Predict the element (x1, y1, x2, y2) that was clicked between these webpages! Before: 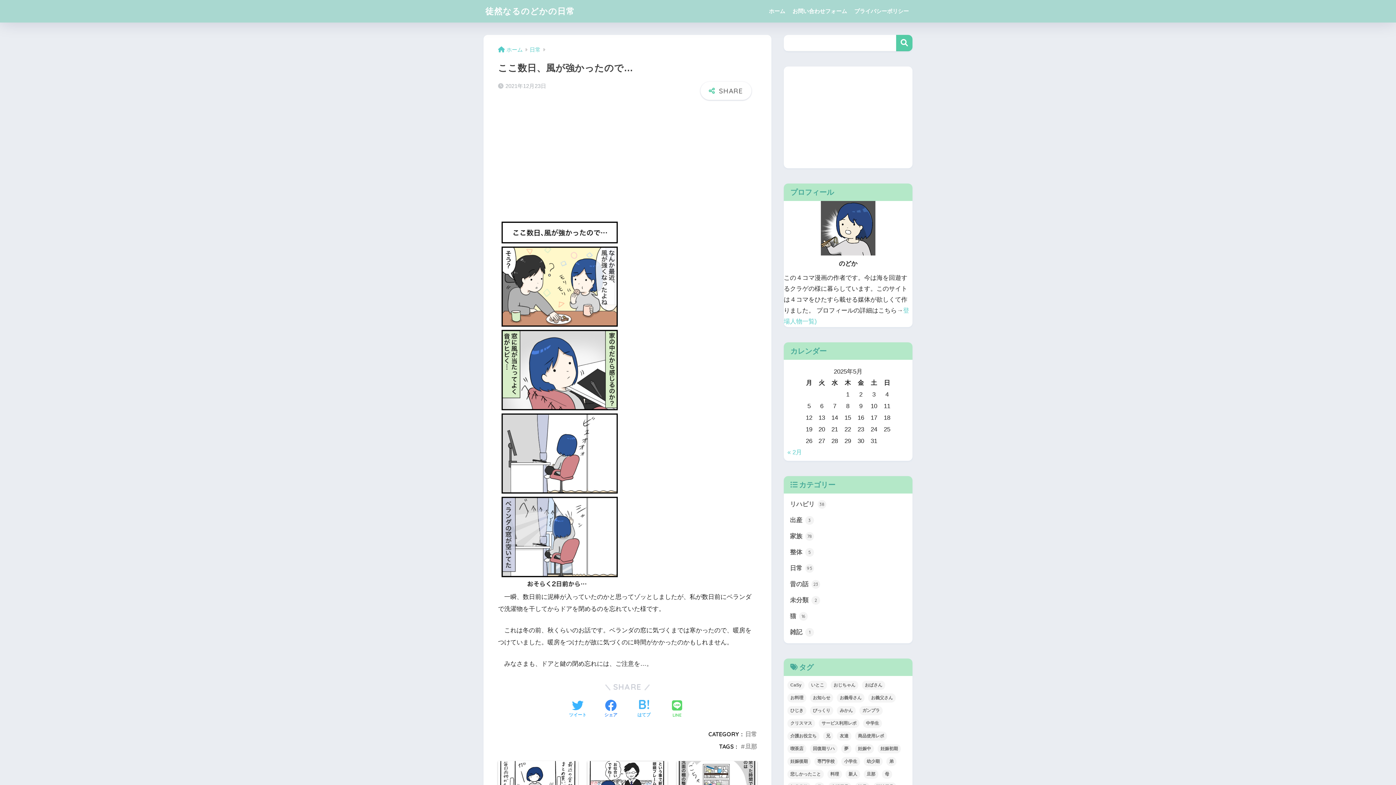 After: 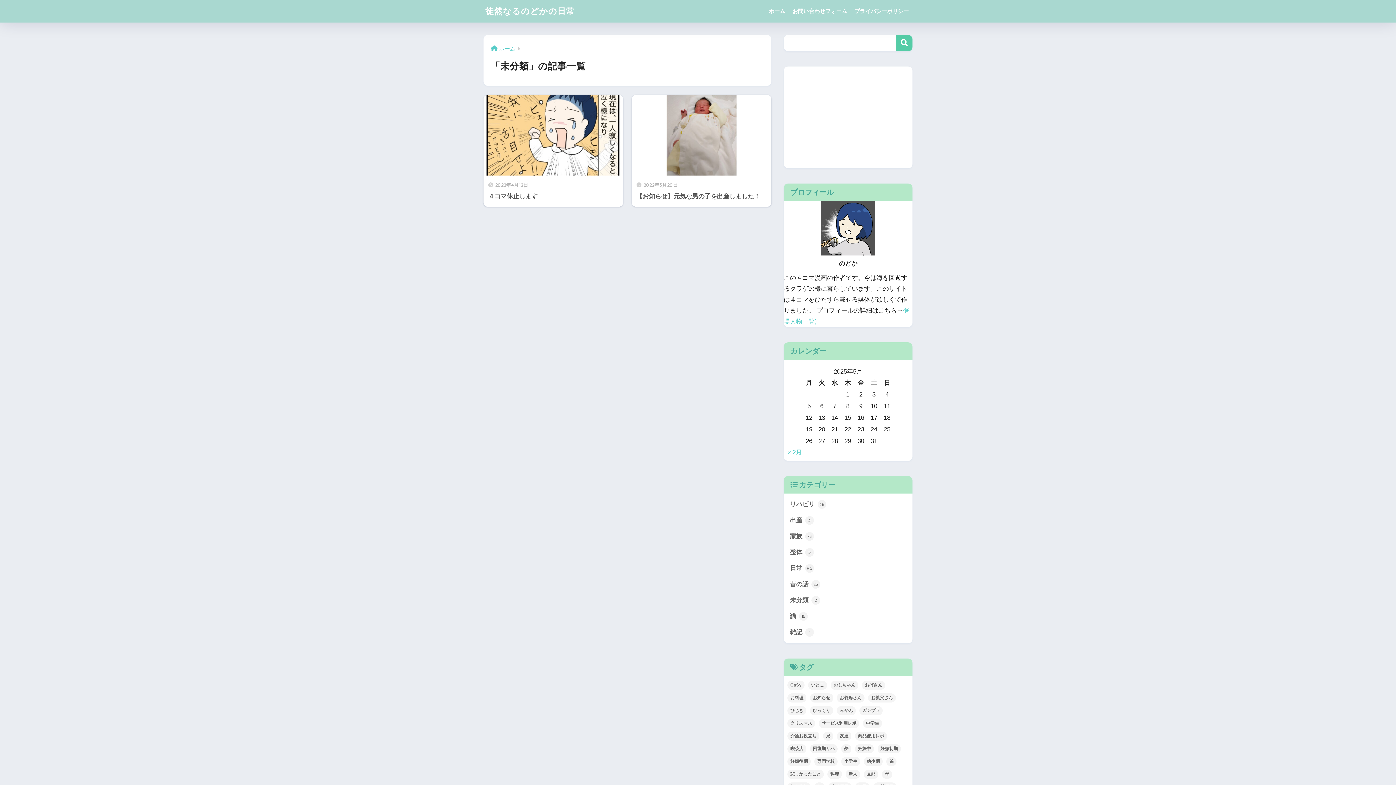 Action: bbox: (787, 592, 909, 608) label: 未分類 2